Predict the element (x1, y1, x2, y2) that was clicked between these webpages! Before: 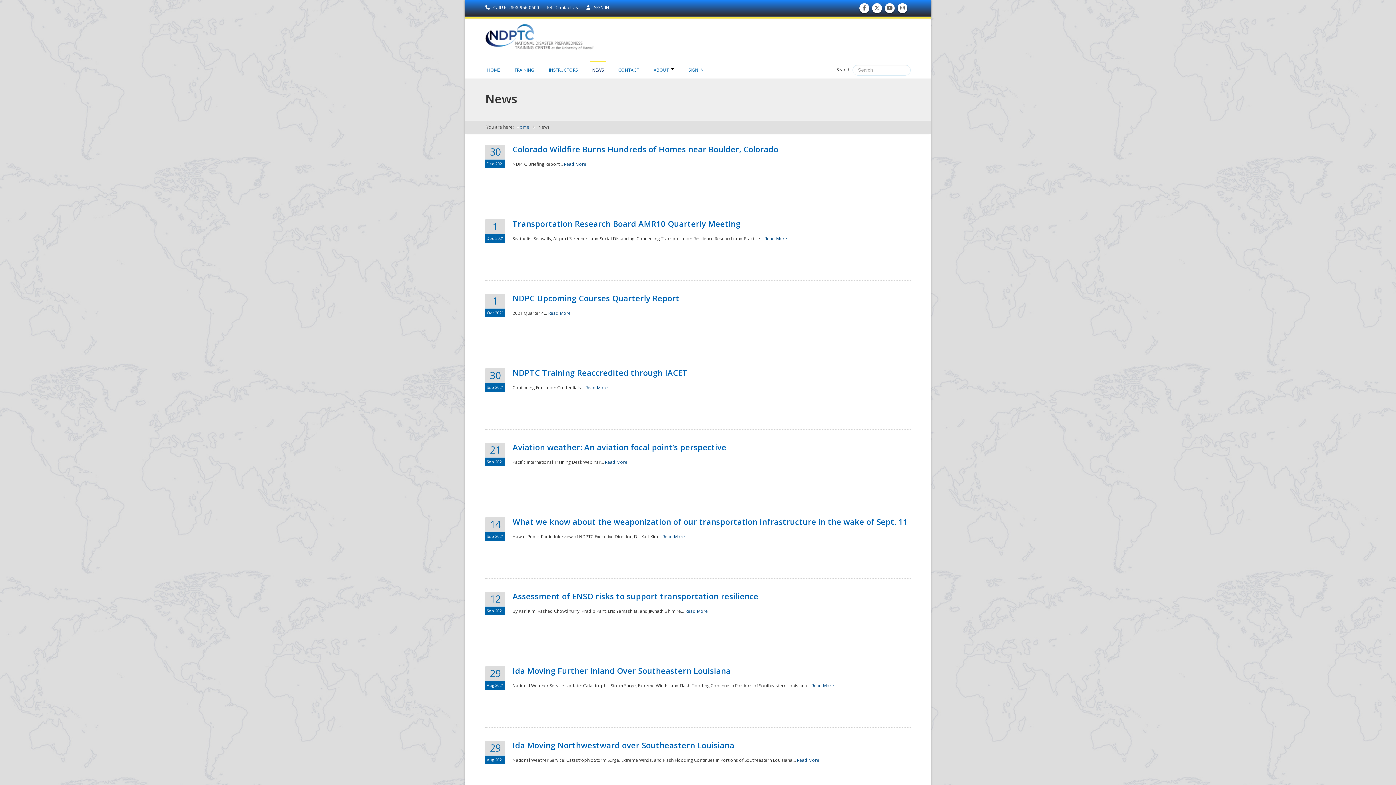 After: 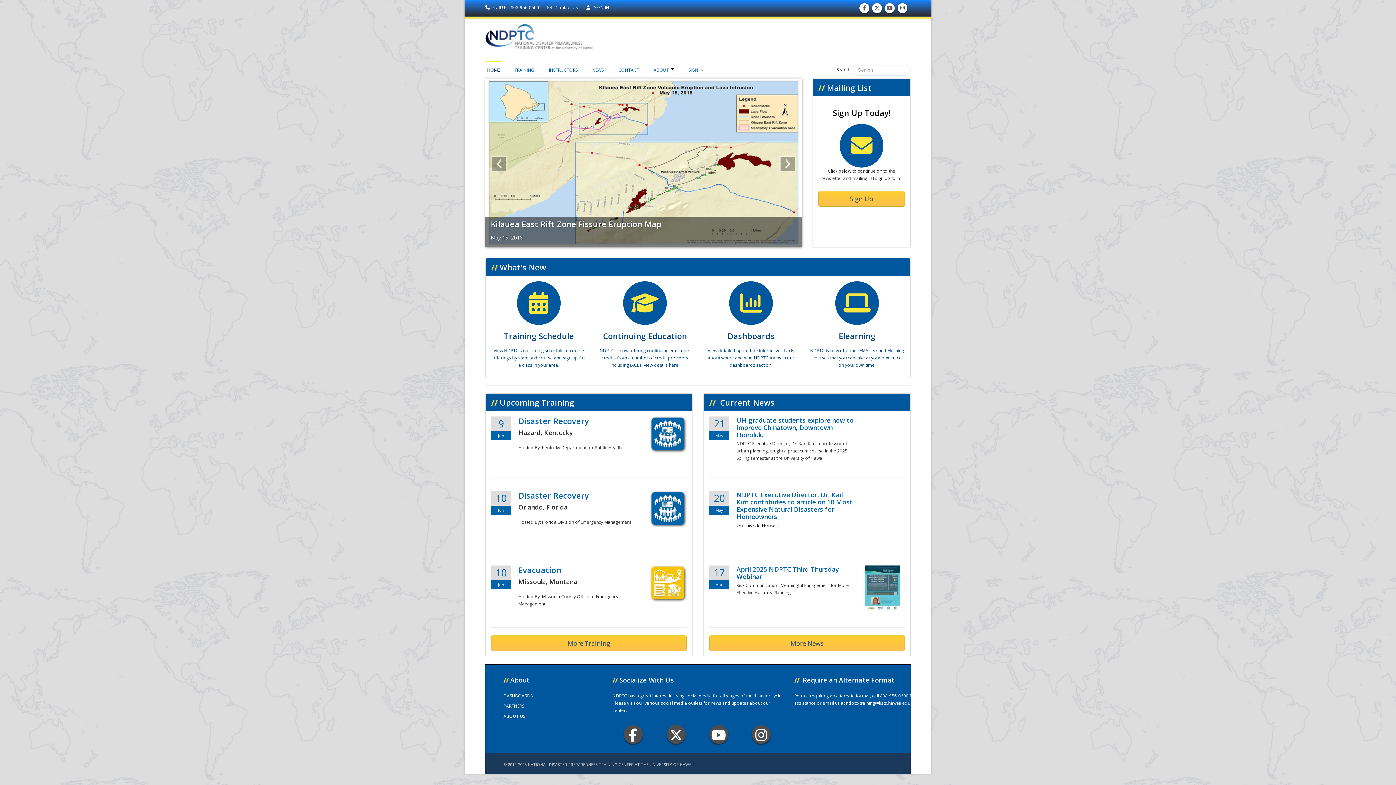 Action: label: Home bbox: (516, 124, 529, 130)